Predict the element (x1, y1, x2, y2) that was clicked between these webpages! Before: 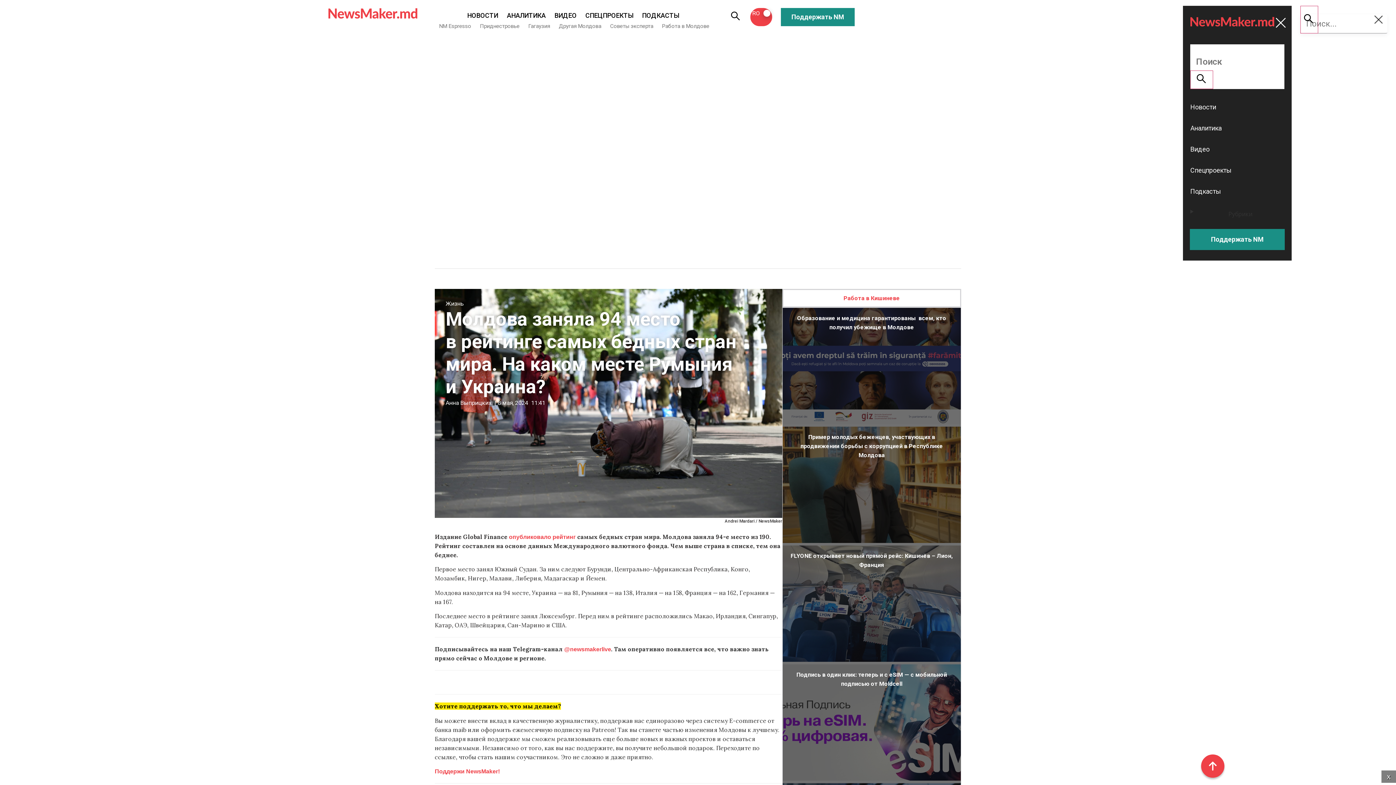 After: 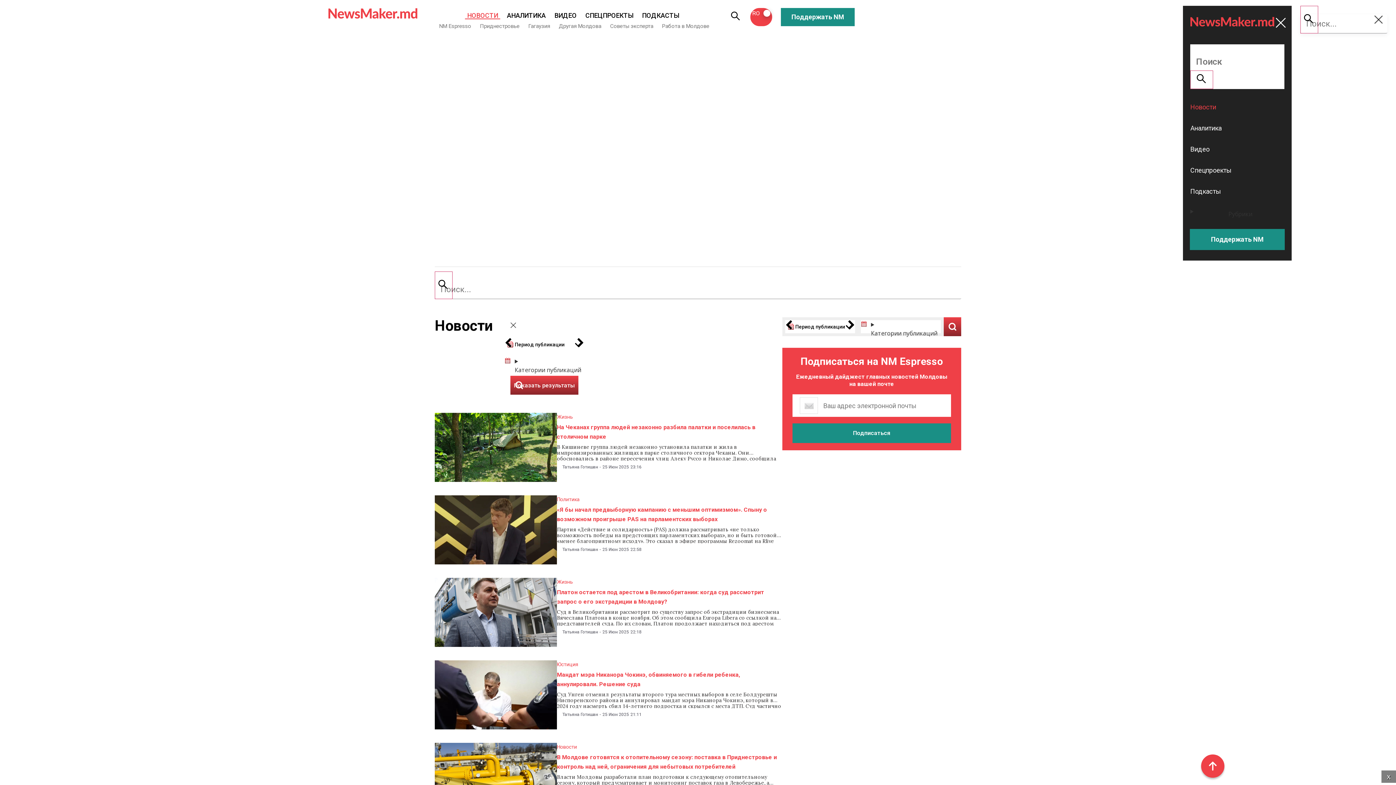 Action: label: Новости bbox: (1190, 102, 1284, 112)